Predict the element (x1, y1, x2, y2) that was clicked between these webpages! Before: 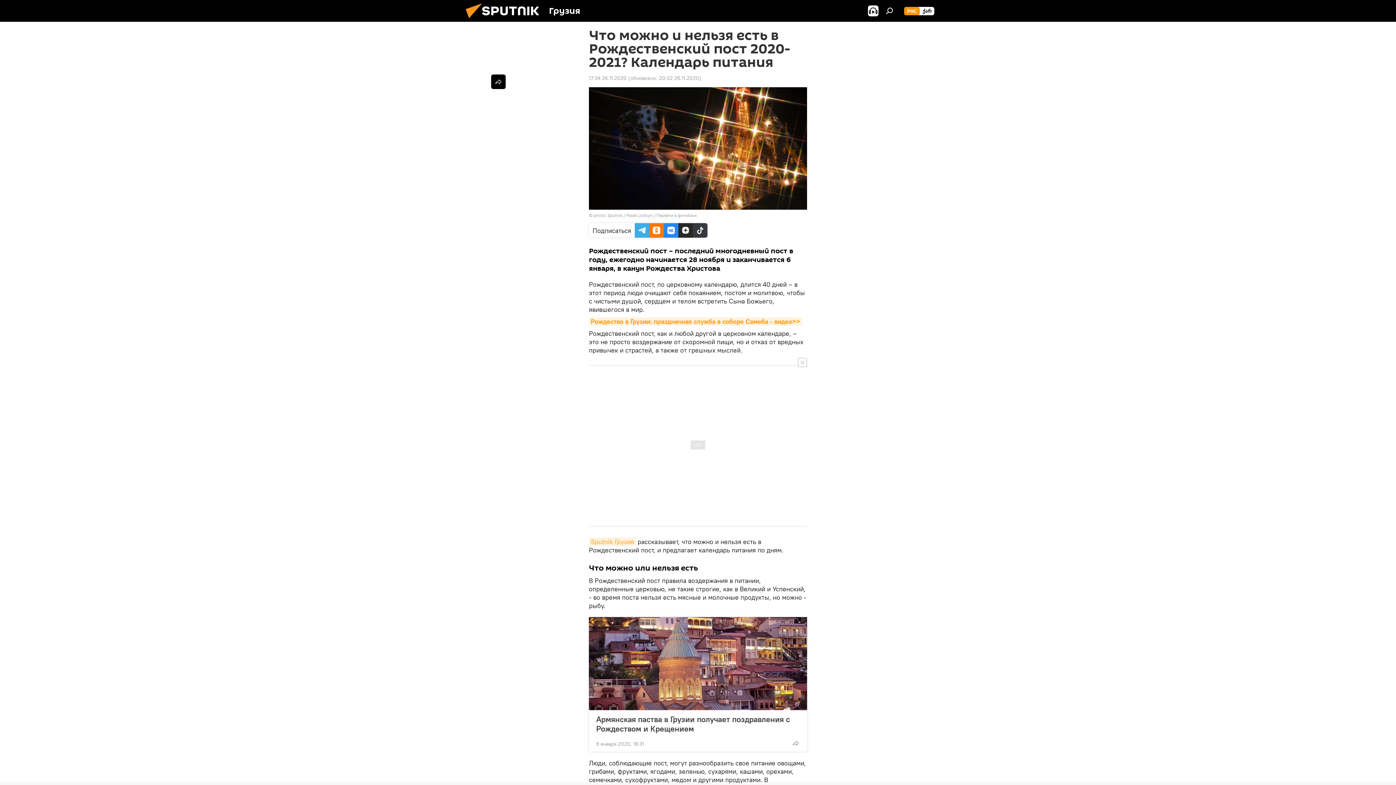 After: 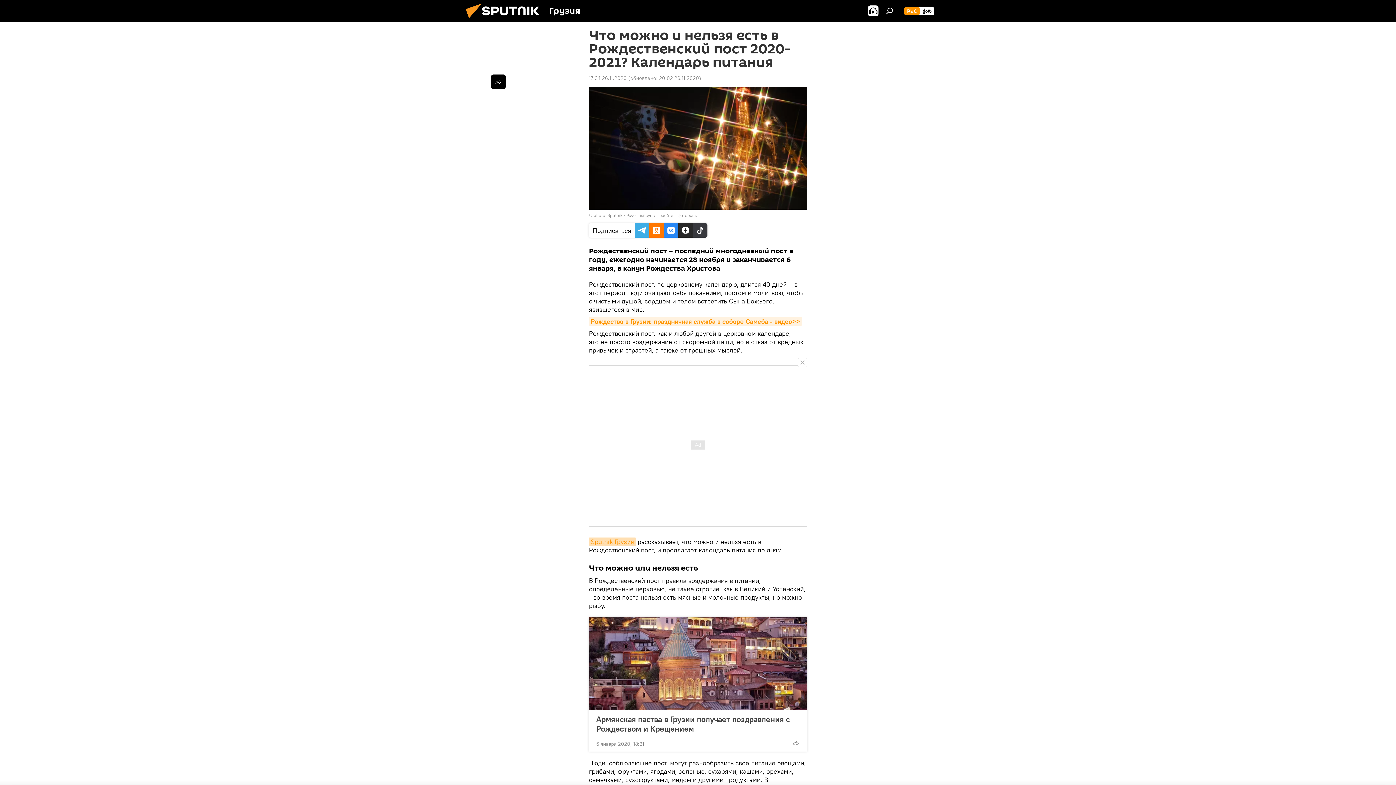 Action: bbox: (589, 537, 636, 546) label: Sputnik Грузия